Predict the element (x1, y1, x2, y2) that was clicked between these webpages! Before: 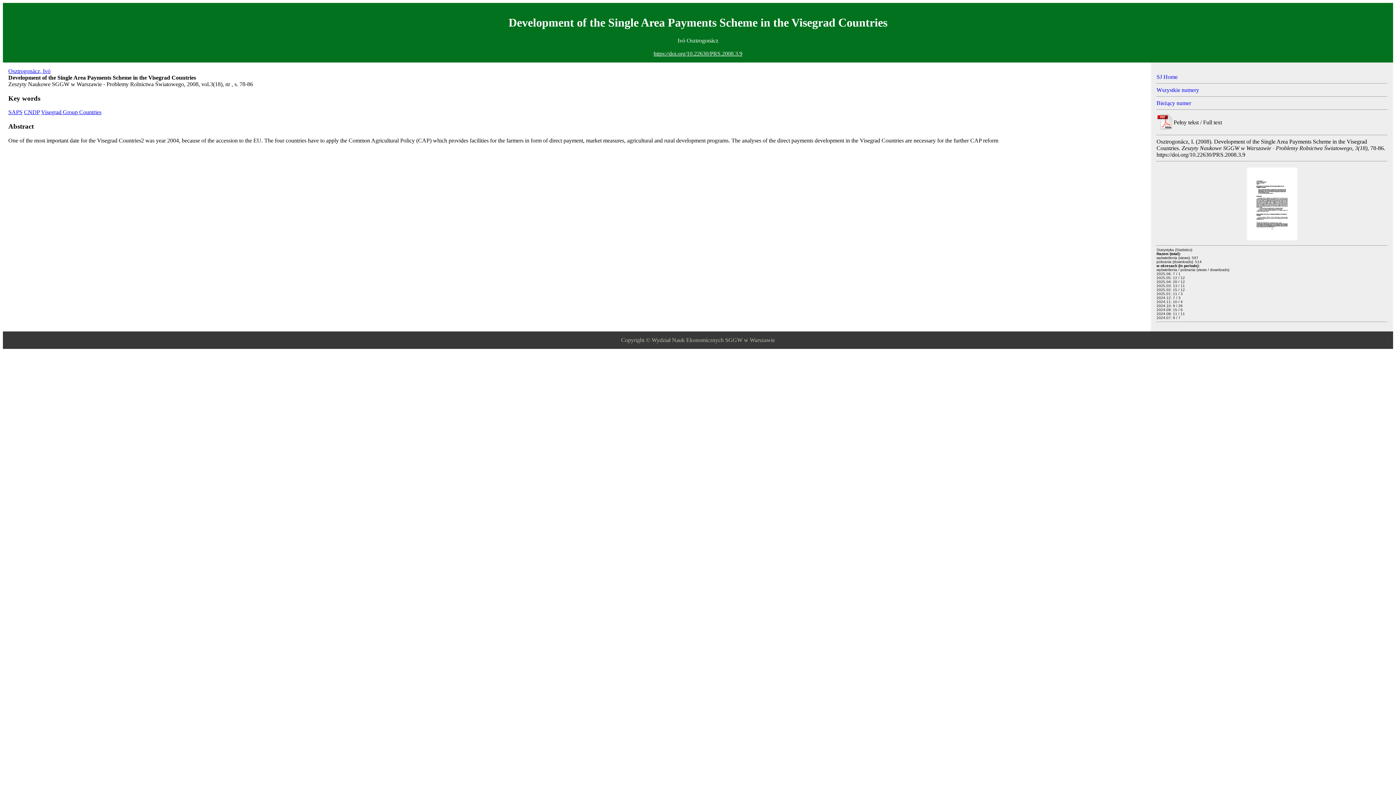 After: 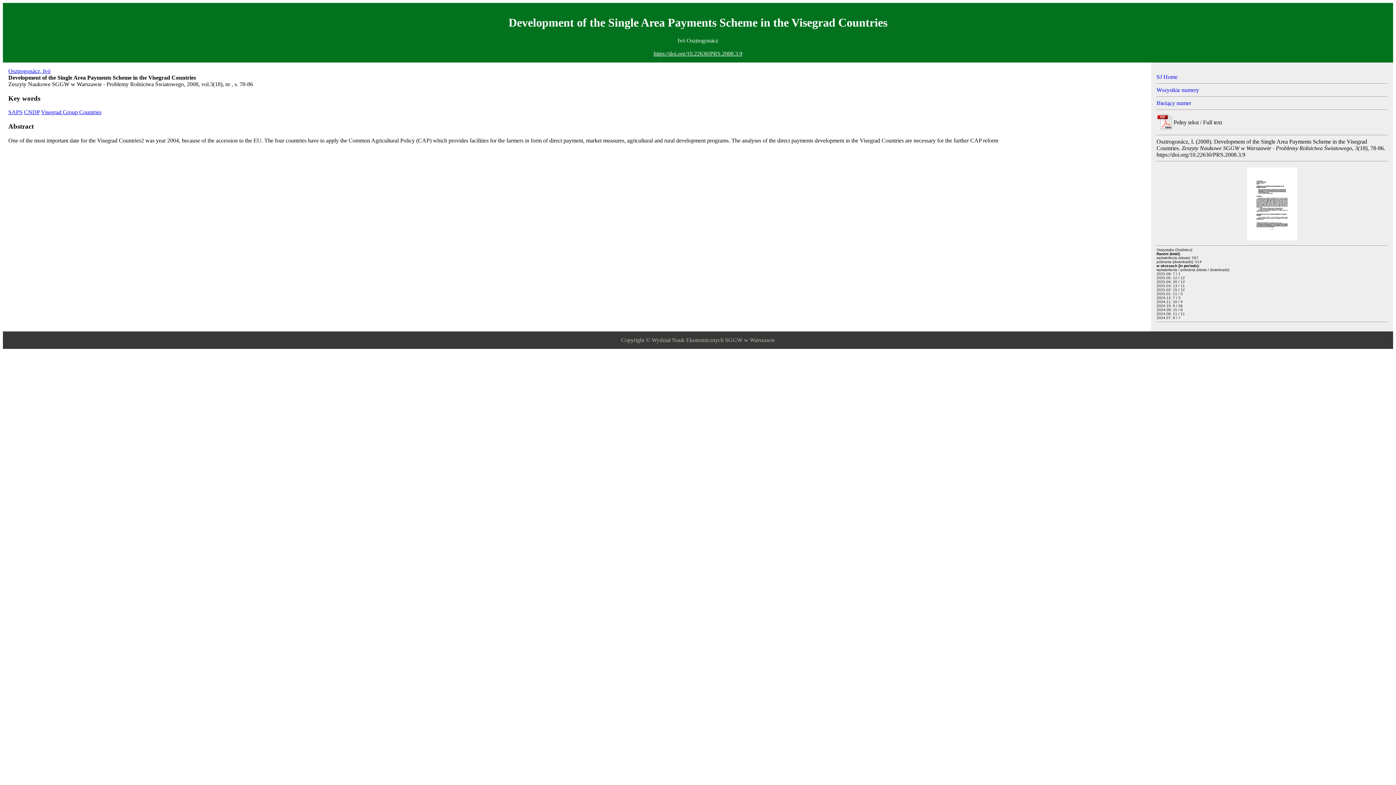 Action: bbox: (1247, 235, 1297, 241)